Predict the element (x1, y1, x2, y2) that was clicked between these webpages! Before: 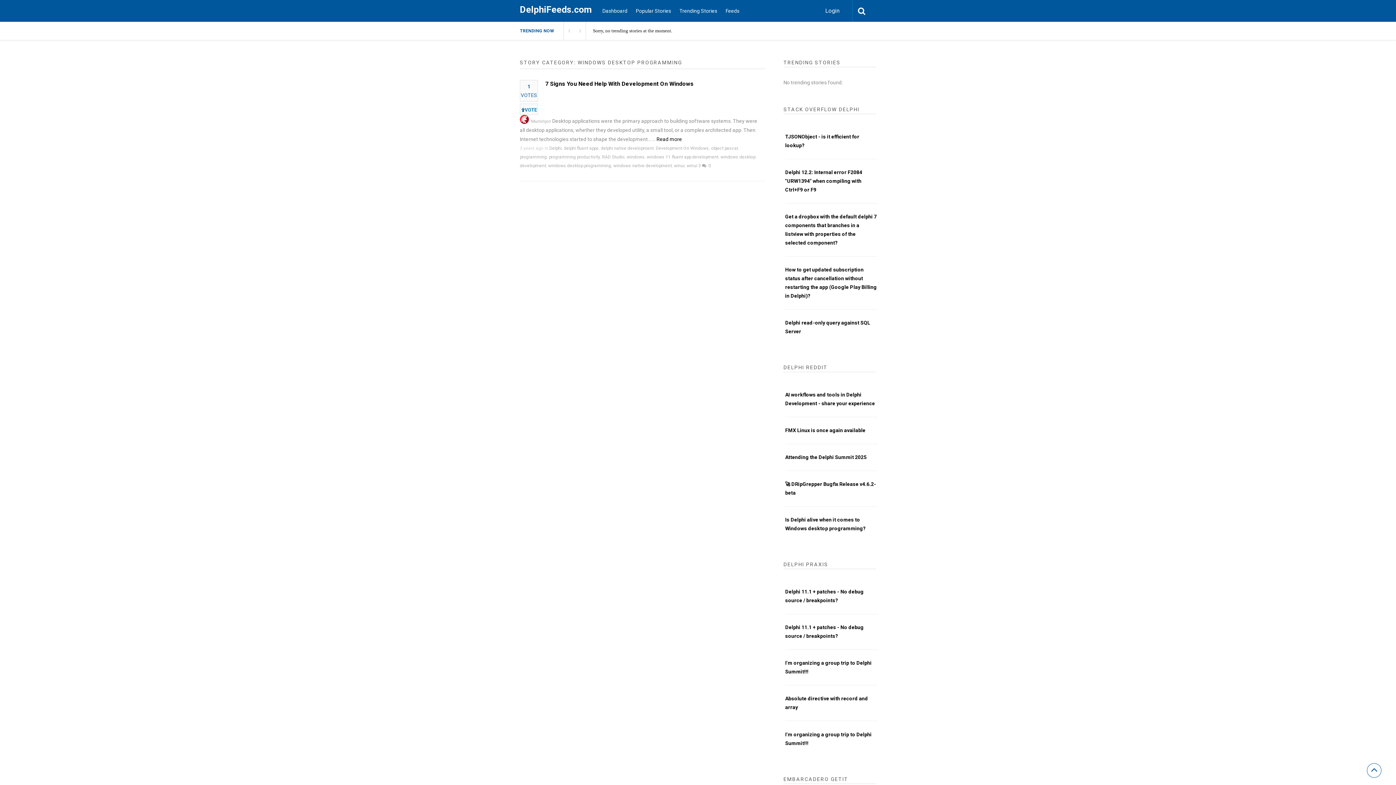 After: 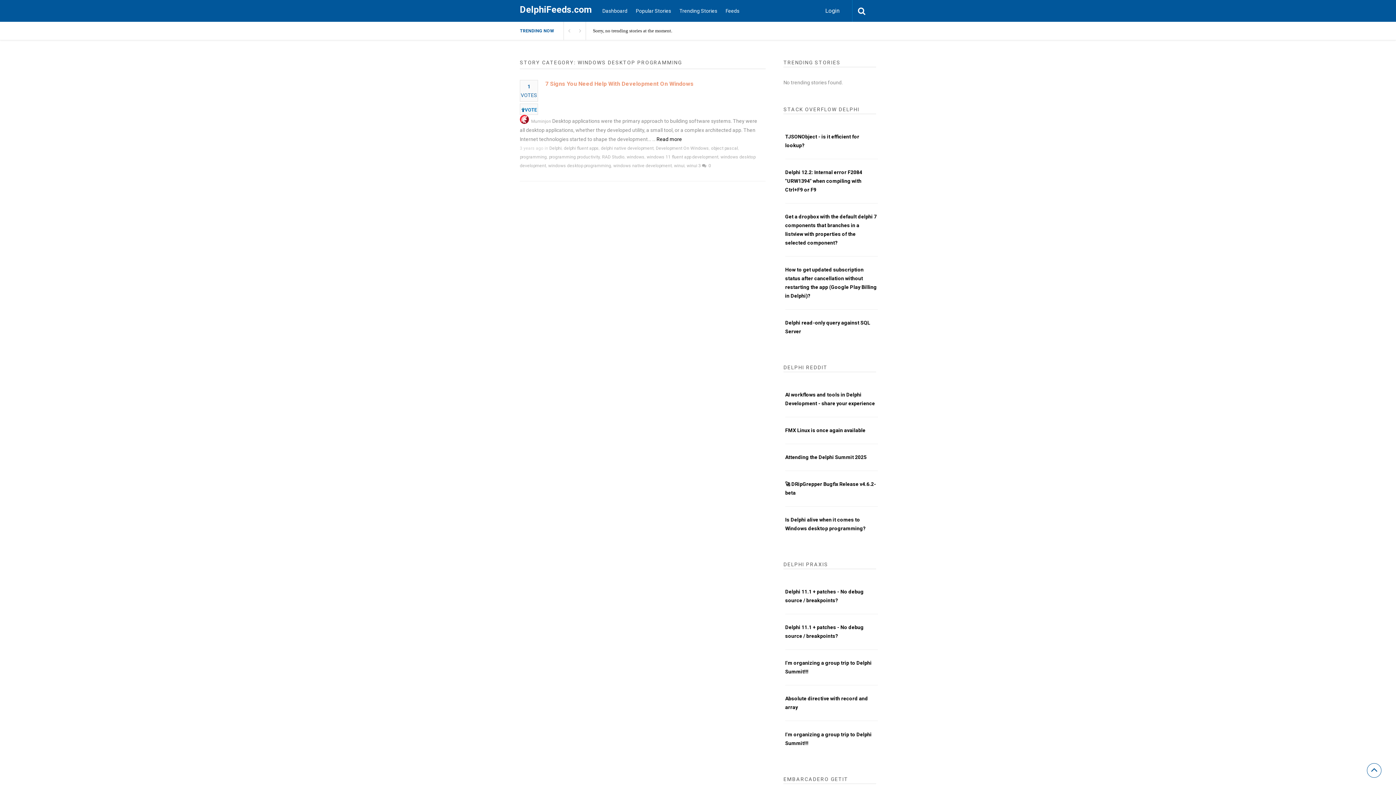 Action: bbox: (545, 80, 693, 87) label: 7 Signs You Need Help With Development On Windows